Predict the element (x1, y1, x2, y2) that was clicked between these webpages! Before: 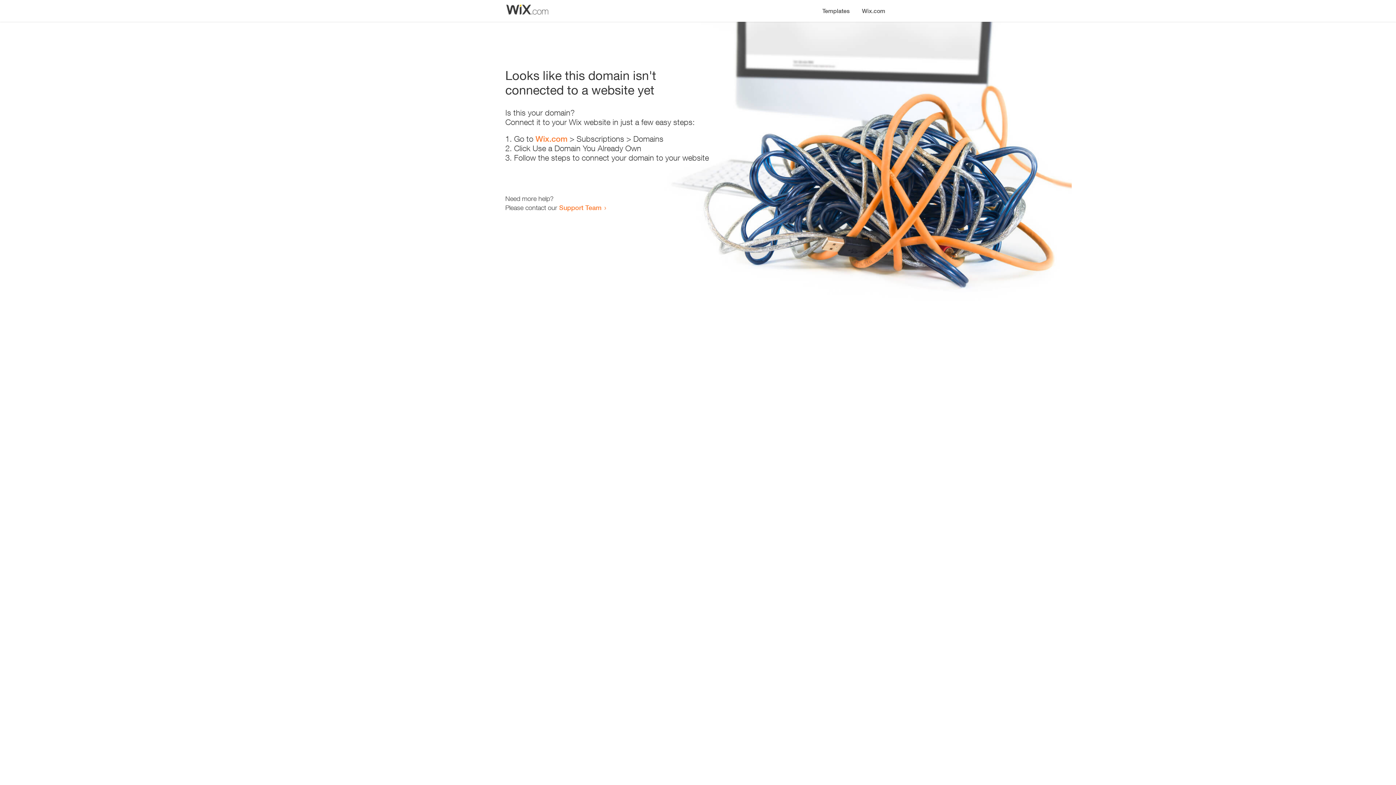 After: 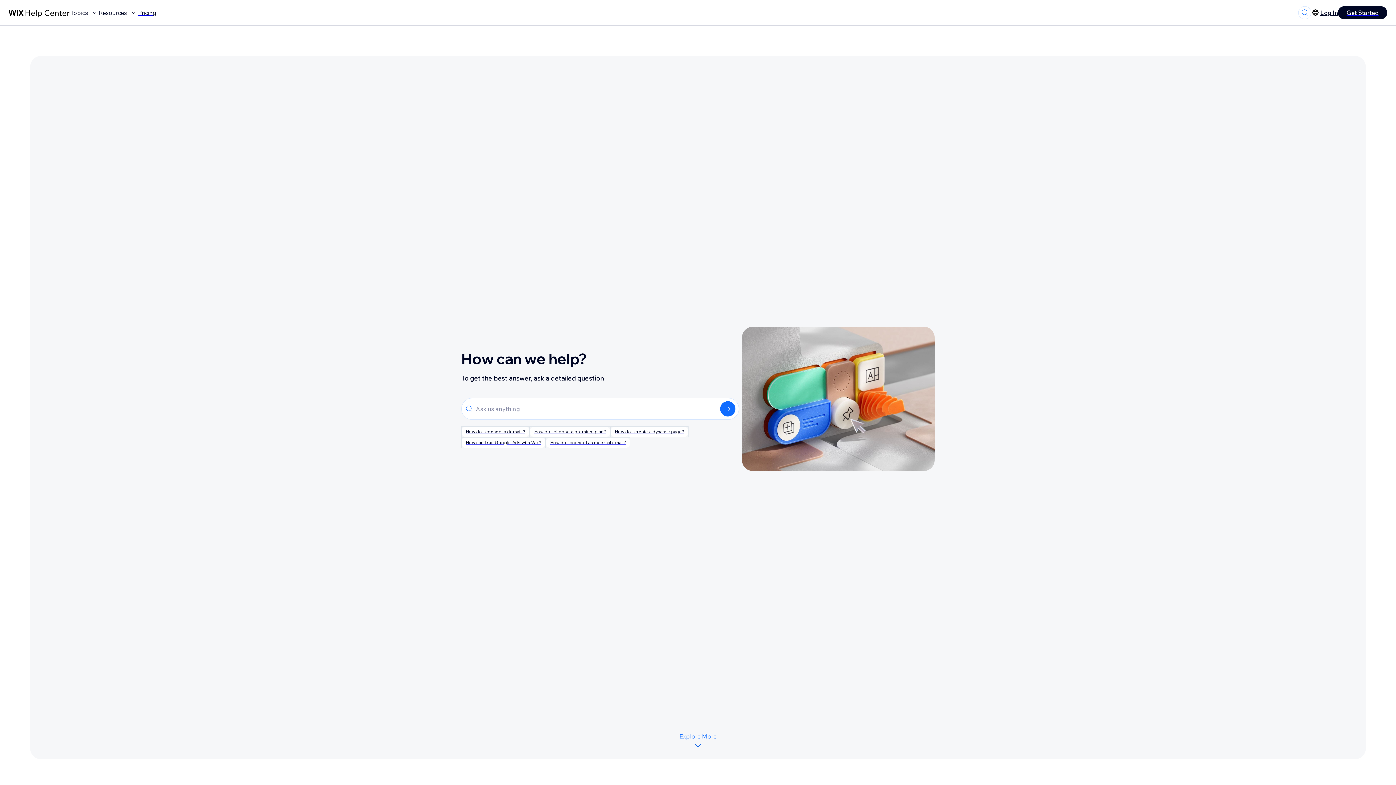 Action: label: Support Team bbox: (559, 203, 601, 211)